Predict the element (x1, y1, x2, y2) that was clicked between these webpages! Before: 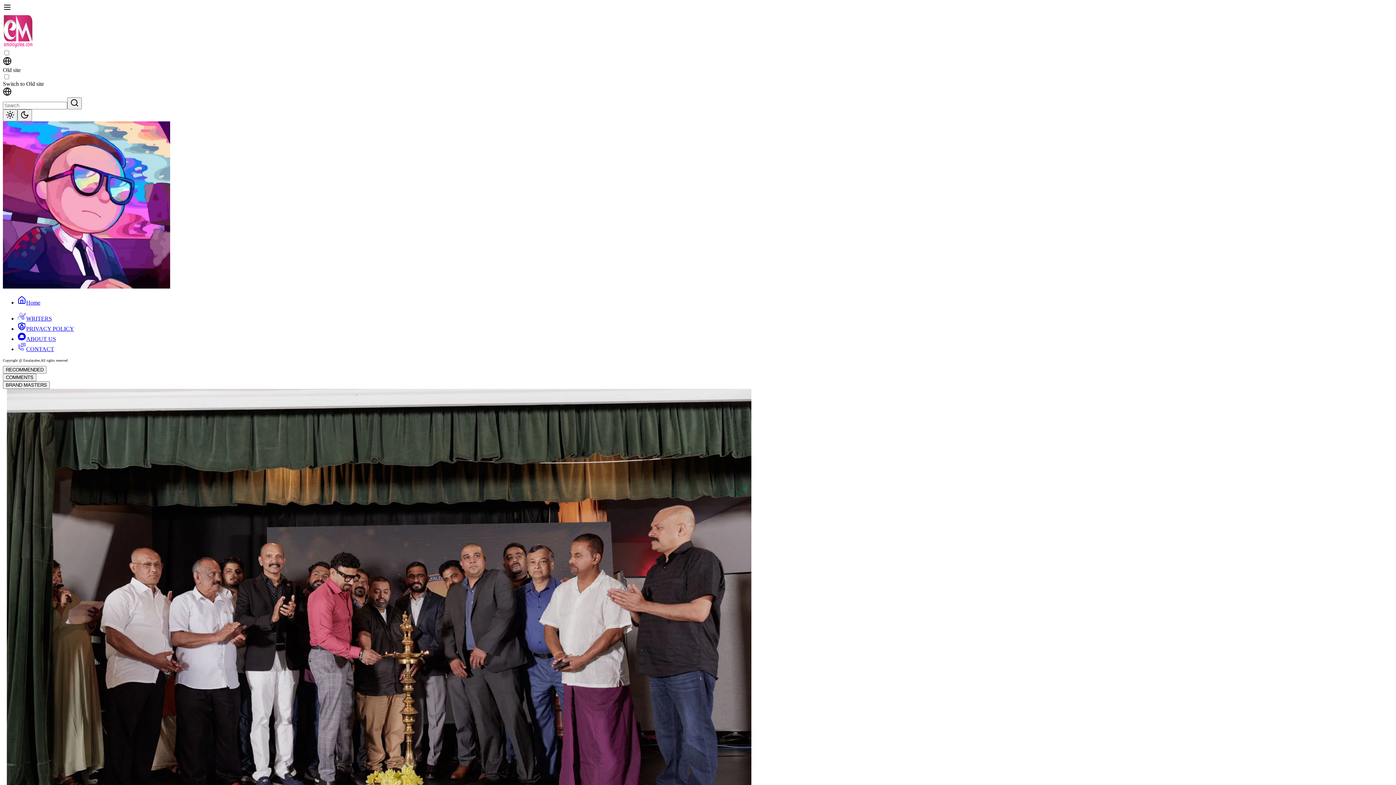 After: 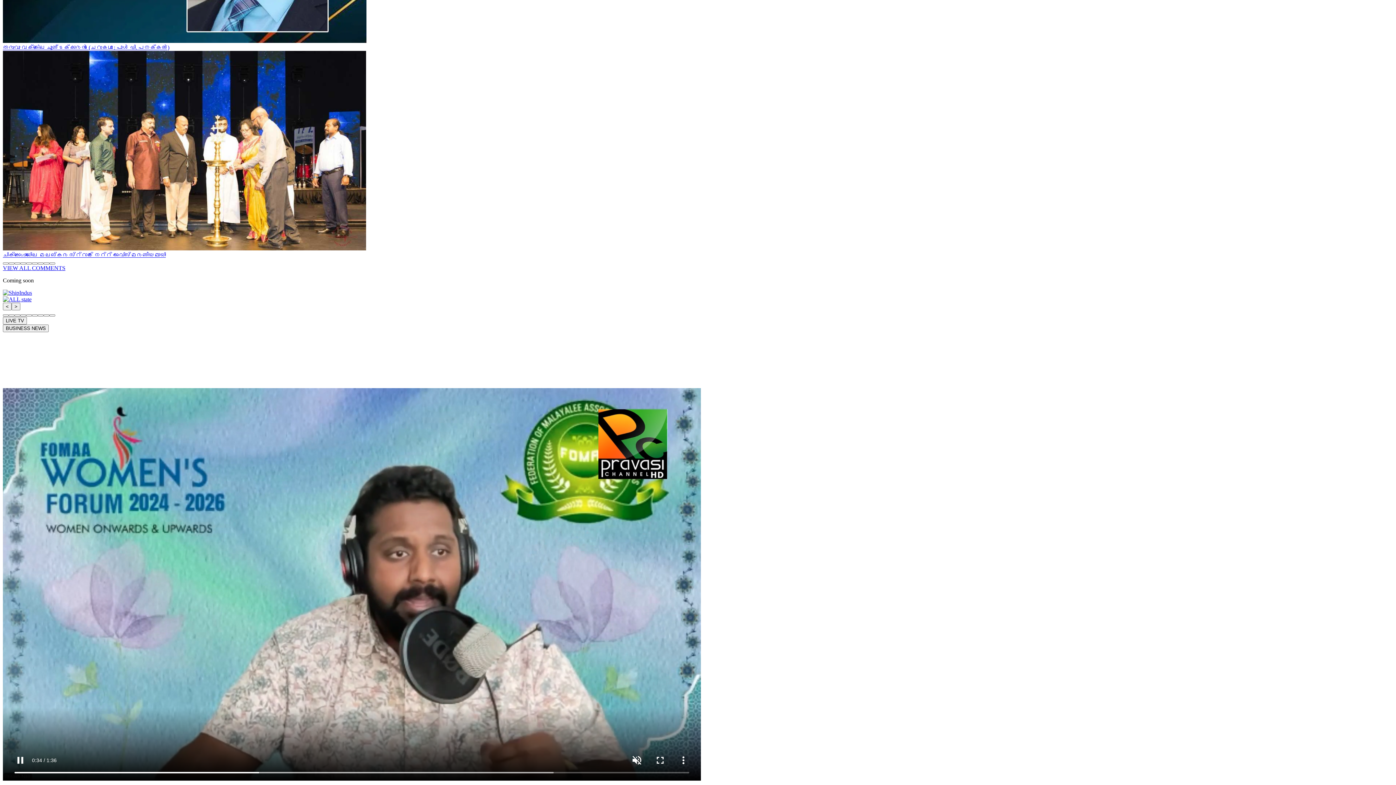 Action: label: Previous slide bbox: (2, 544, 11, 552)